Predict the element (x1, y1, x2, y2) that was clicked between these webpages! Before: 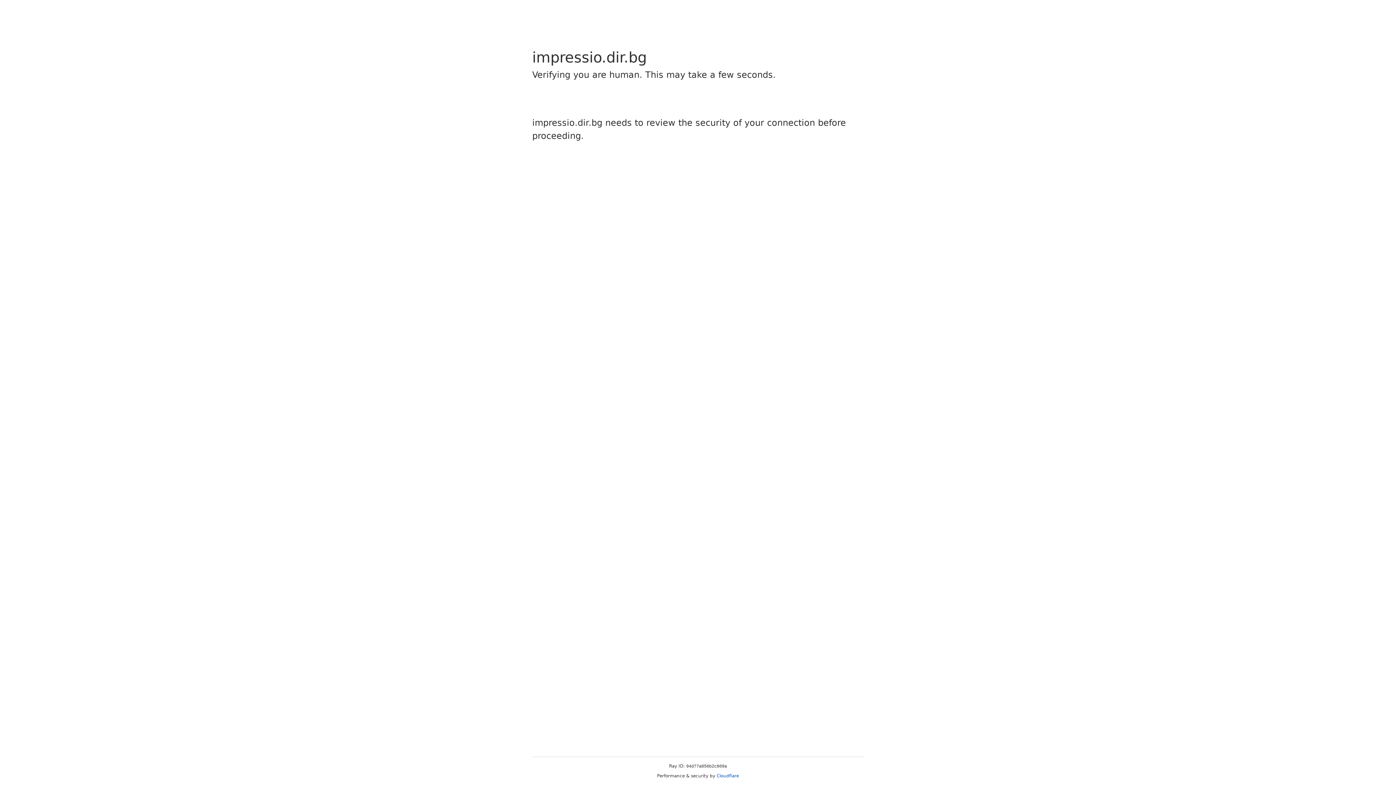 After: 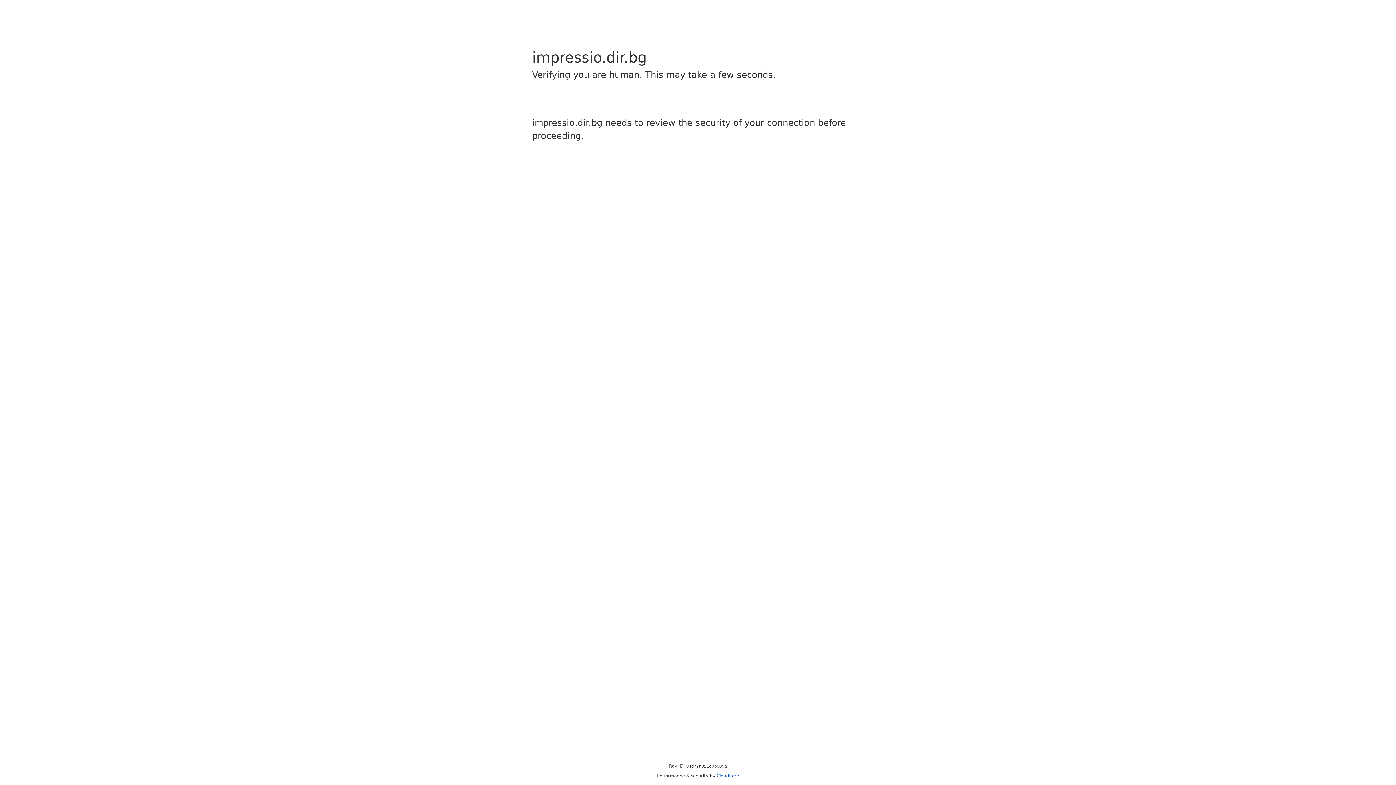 Action: bbox: (716, 773, 739, 778) label: Cloudflare